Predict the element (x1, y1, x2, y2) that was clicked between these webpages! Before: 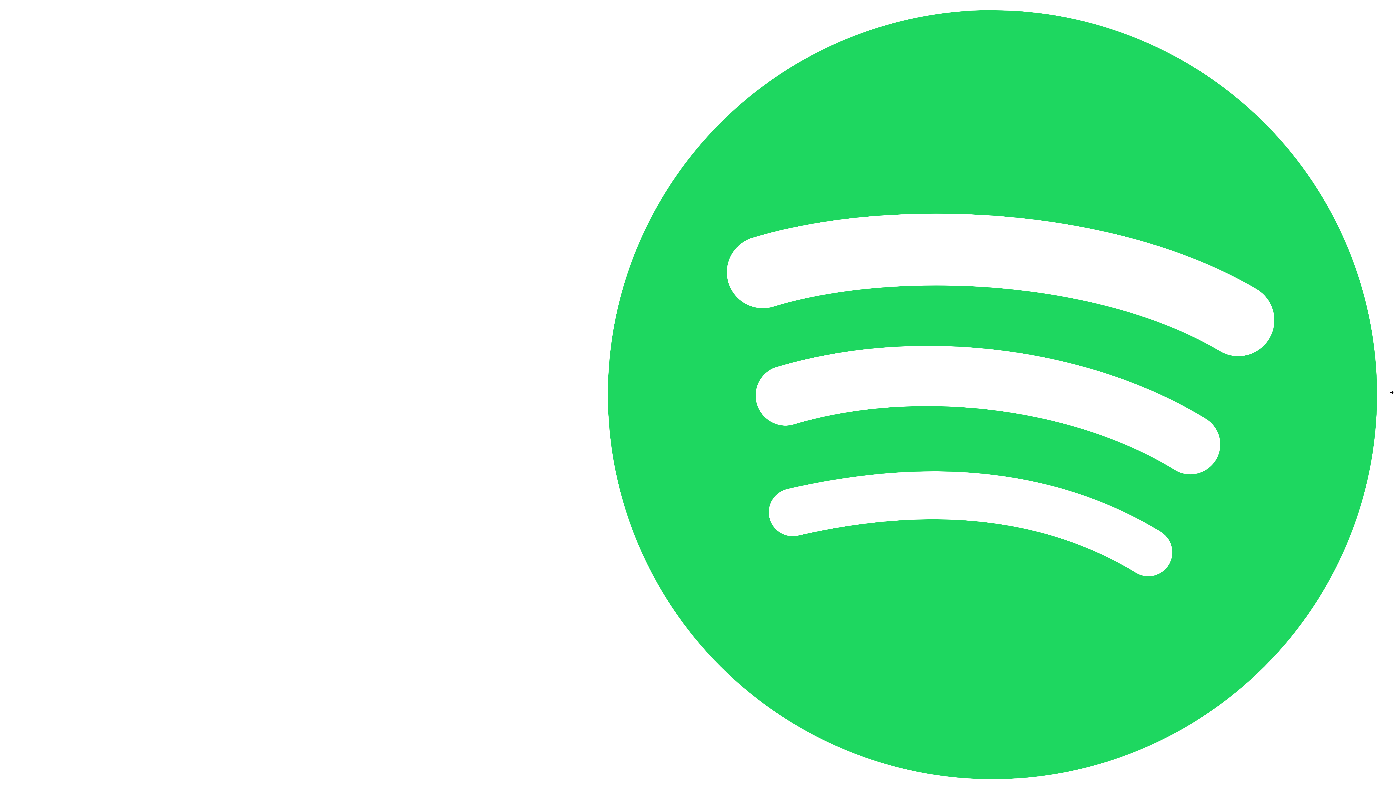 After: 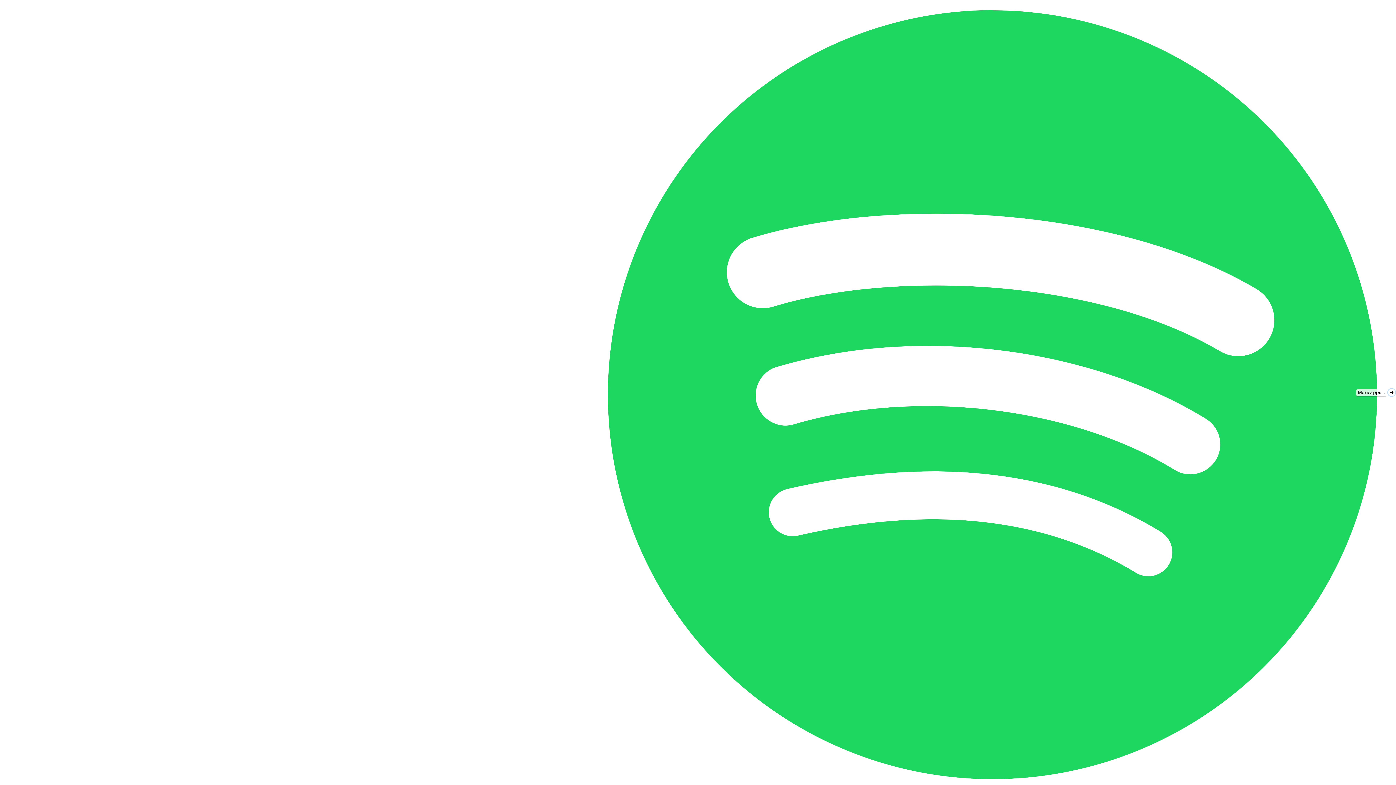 Action: bbox: (1387, 388, 1396, 397)